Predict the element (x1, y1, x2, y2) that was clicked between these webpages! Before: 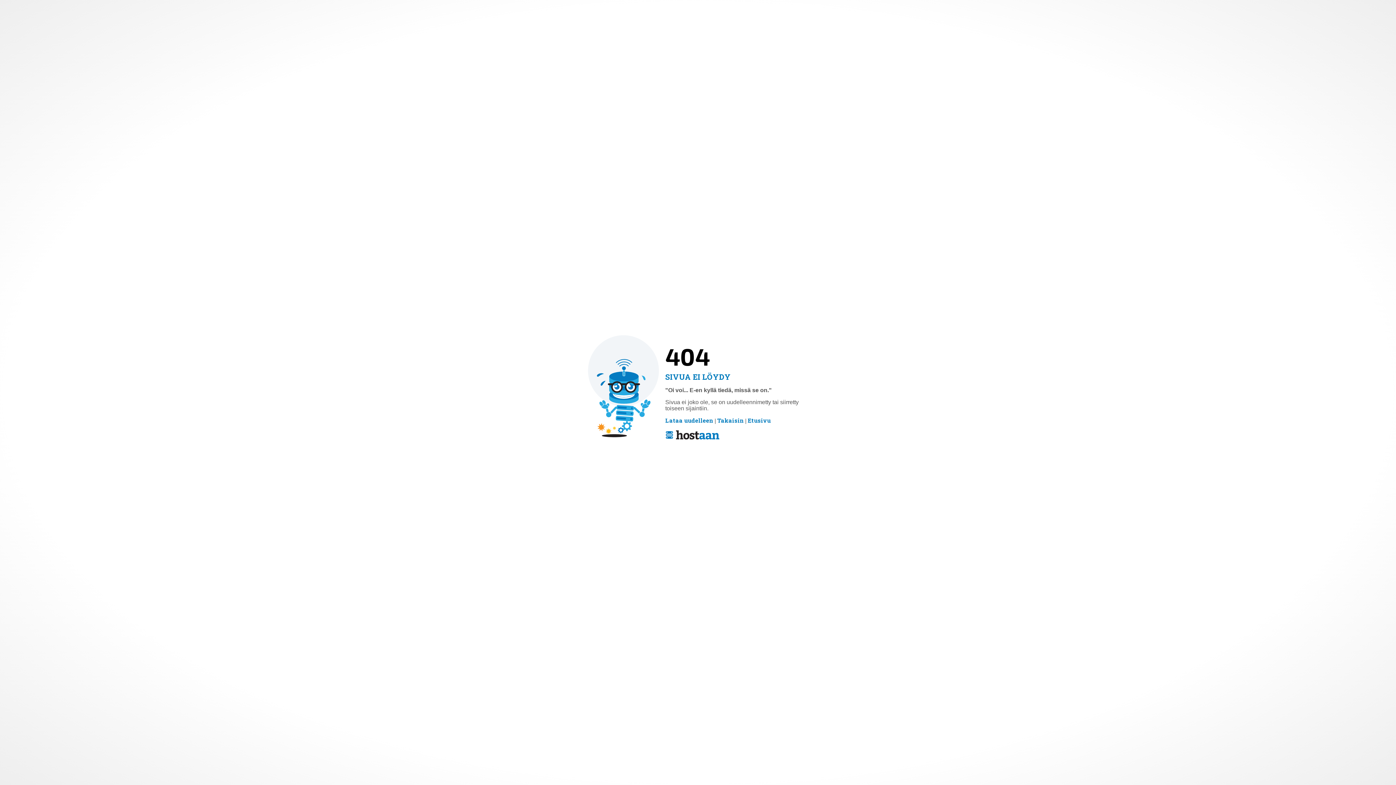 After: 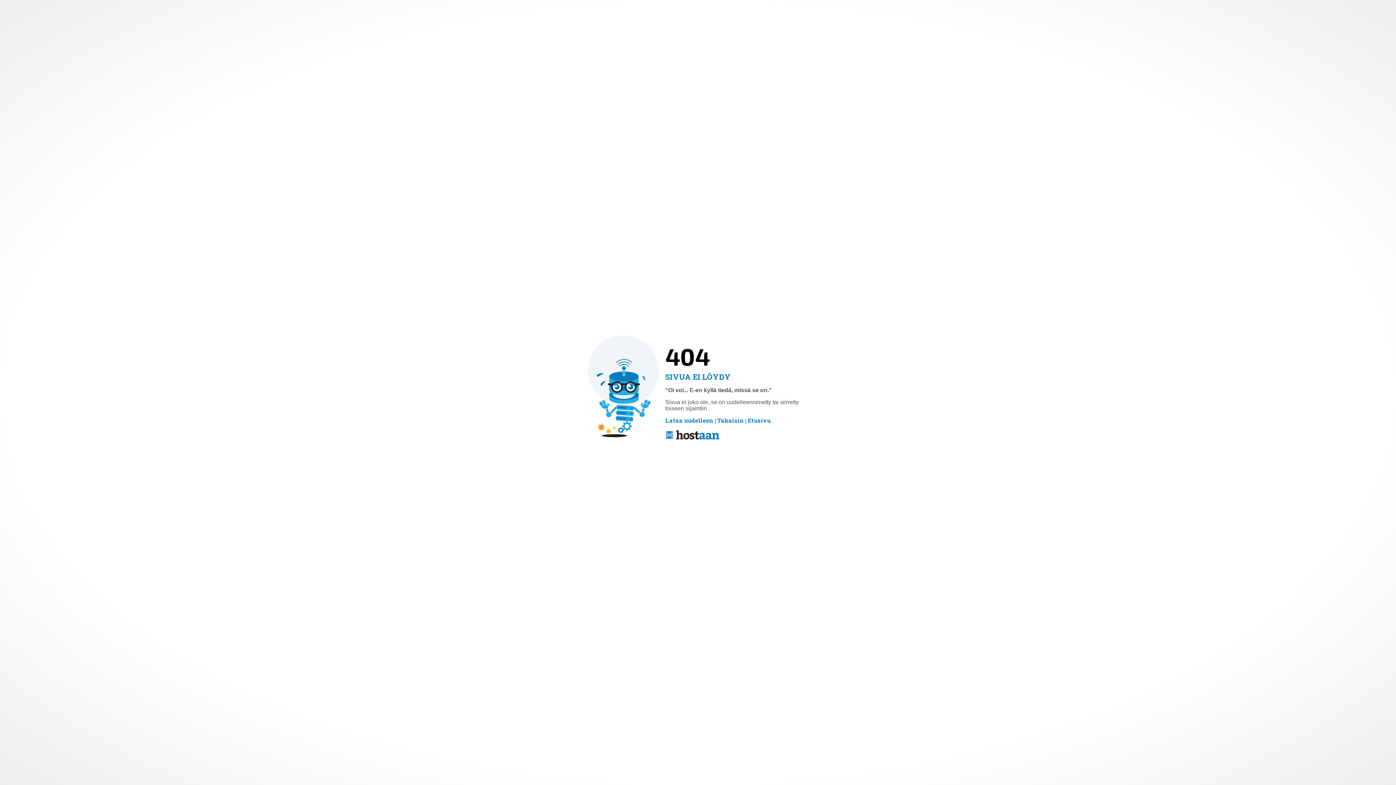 Action: label: Lataa uudelleen bbox: (665, 417, 713, 423)